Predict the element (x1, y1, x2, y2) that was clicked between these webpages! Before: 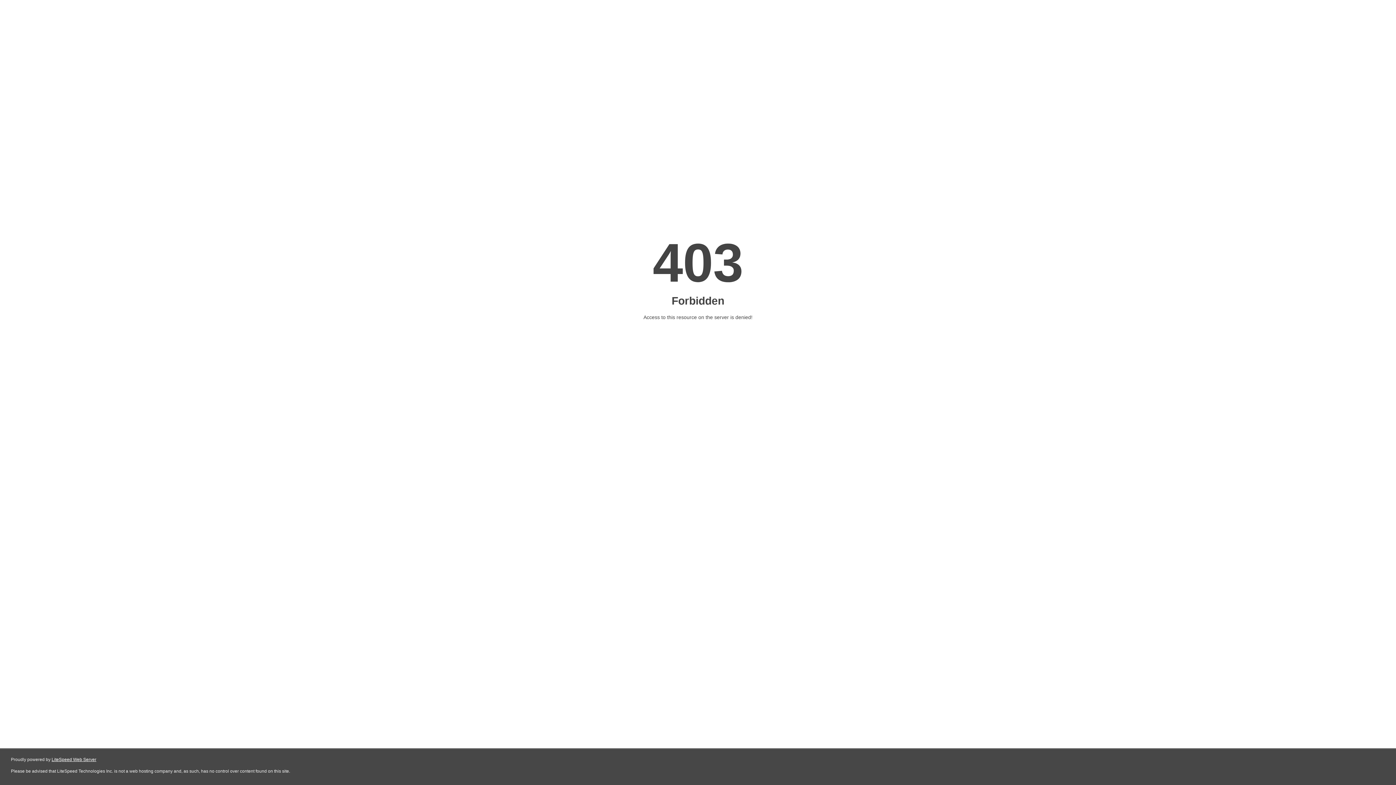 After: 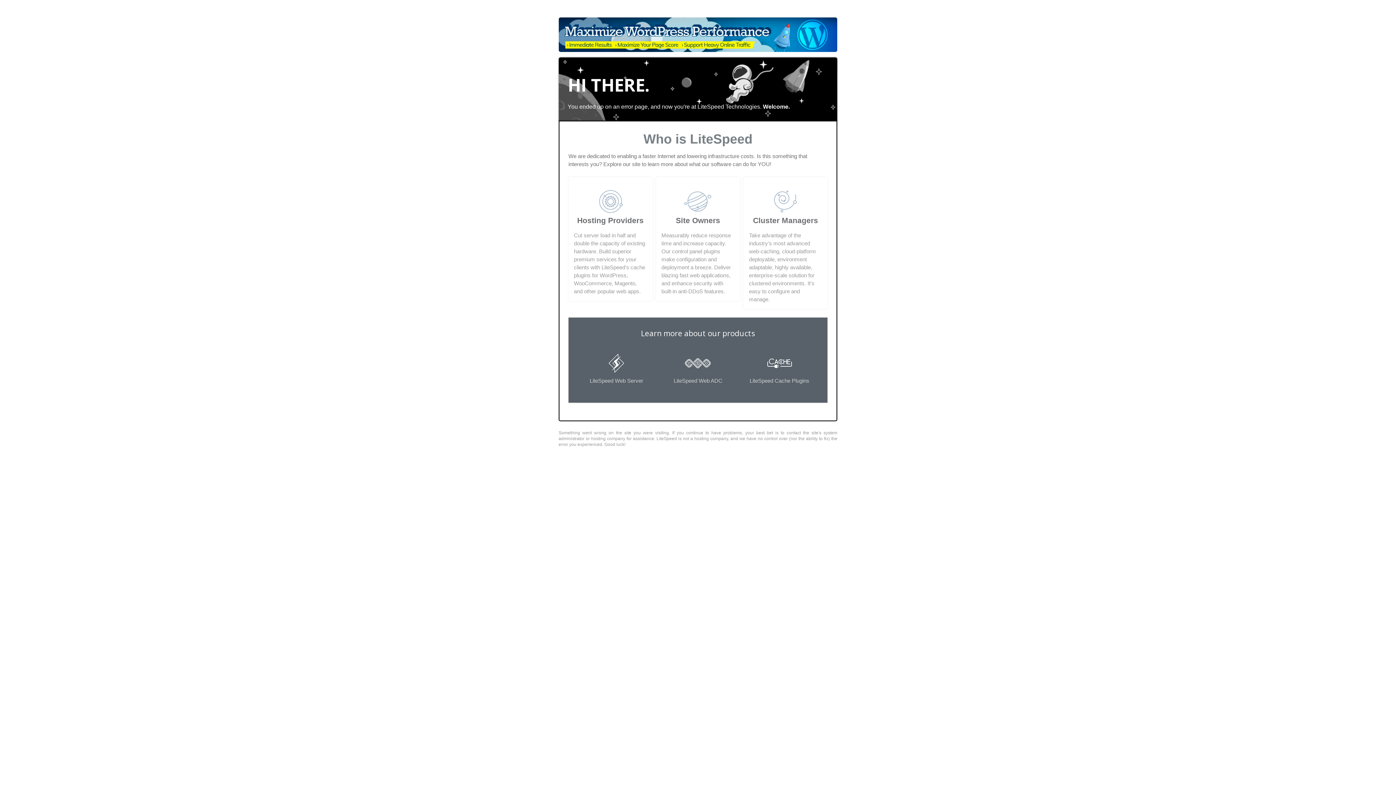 Action: label: LiteSpeed Web Server bbox: (51, 757, 96, 762)